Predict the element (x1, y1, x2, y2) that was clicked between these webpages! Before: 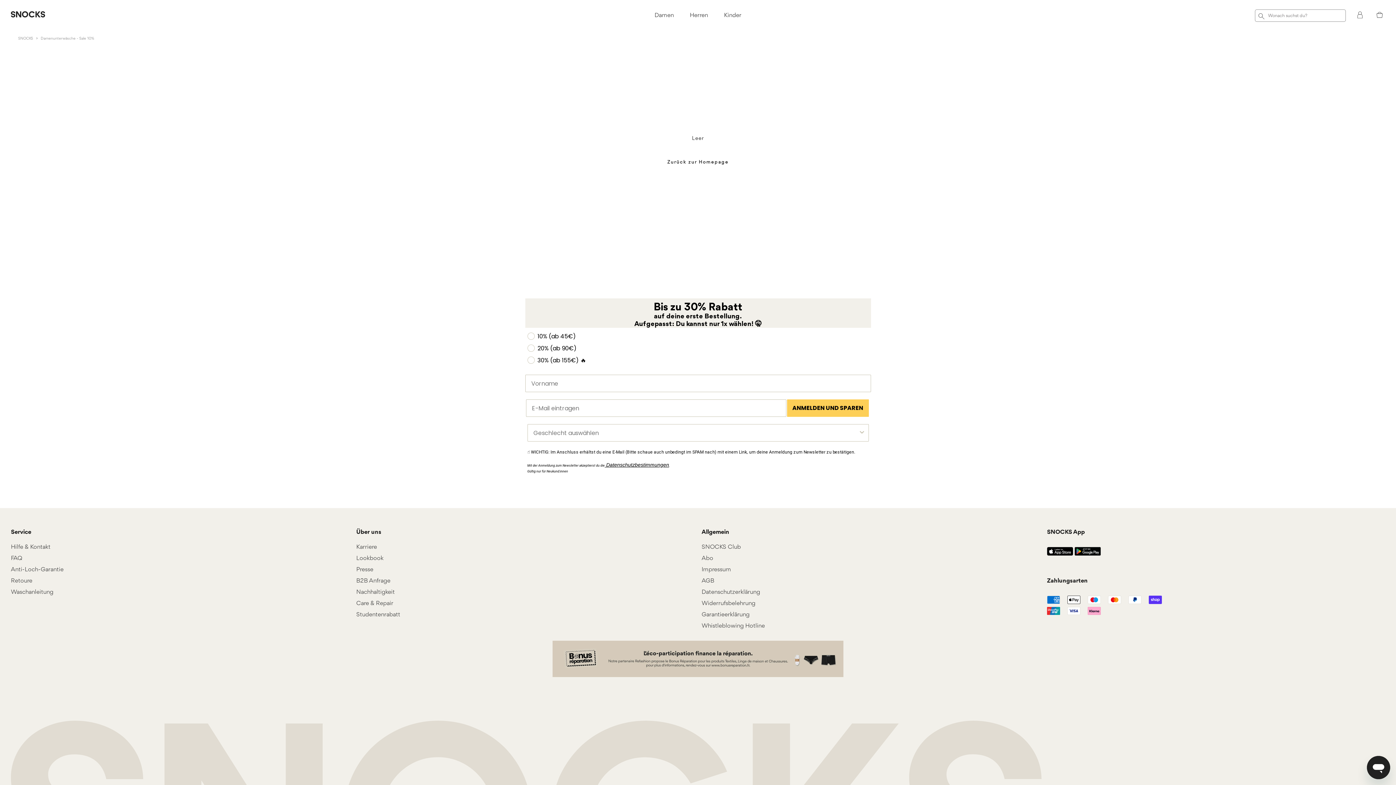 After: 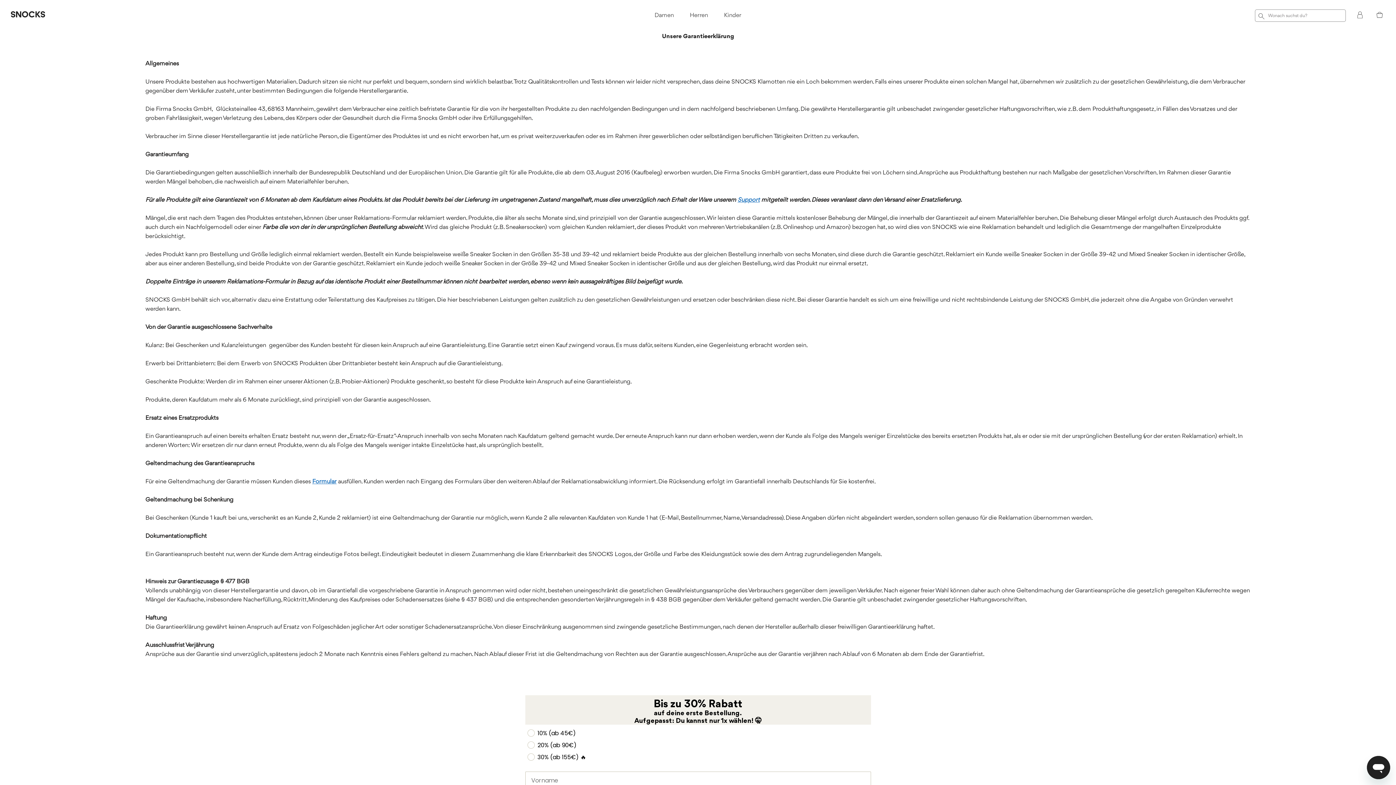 Action: label: Garantieerklärung bbox: (701, 612, 1040, 618)